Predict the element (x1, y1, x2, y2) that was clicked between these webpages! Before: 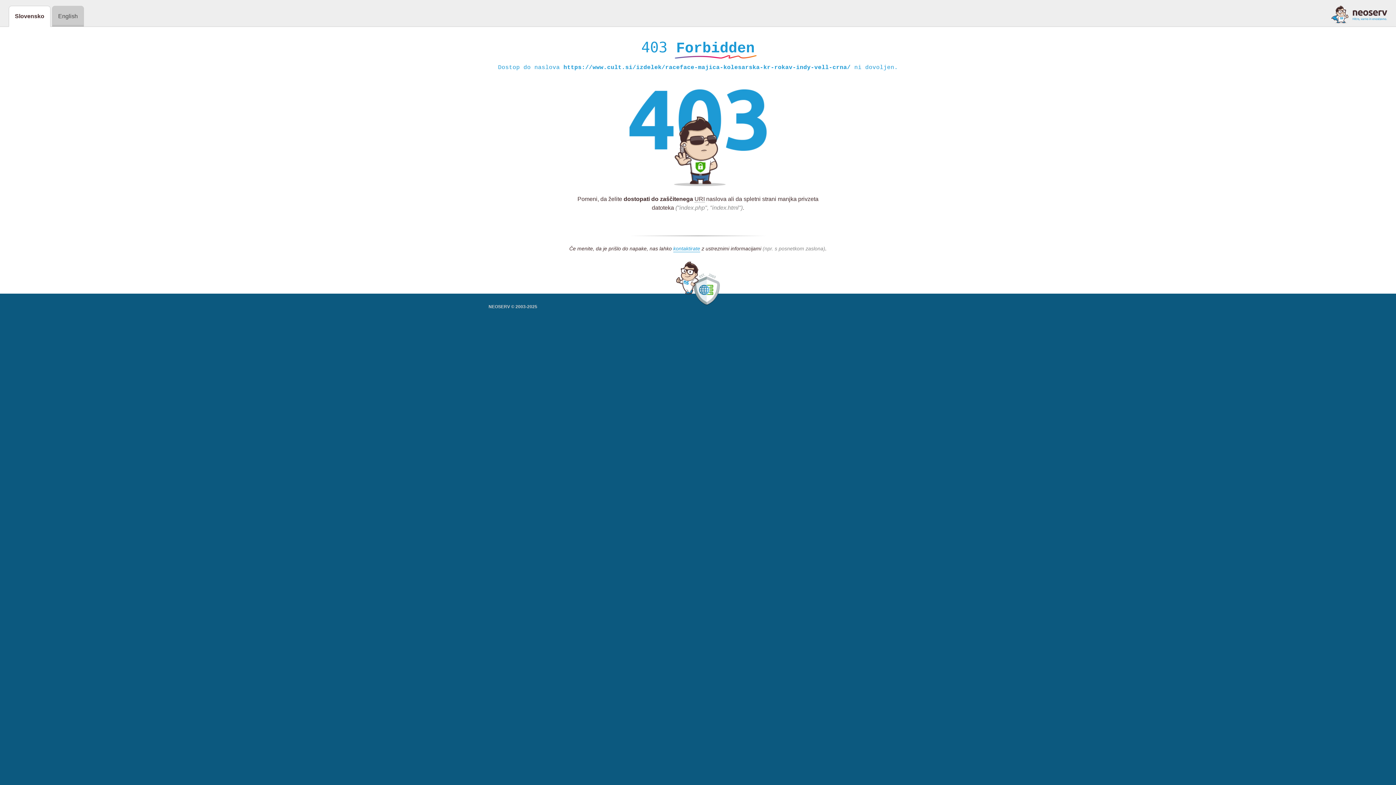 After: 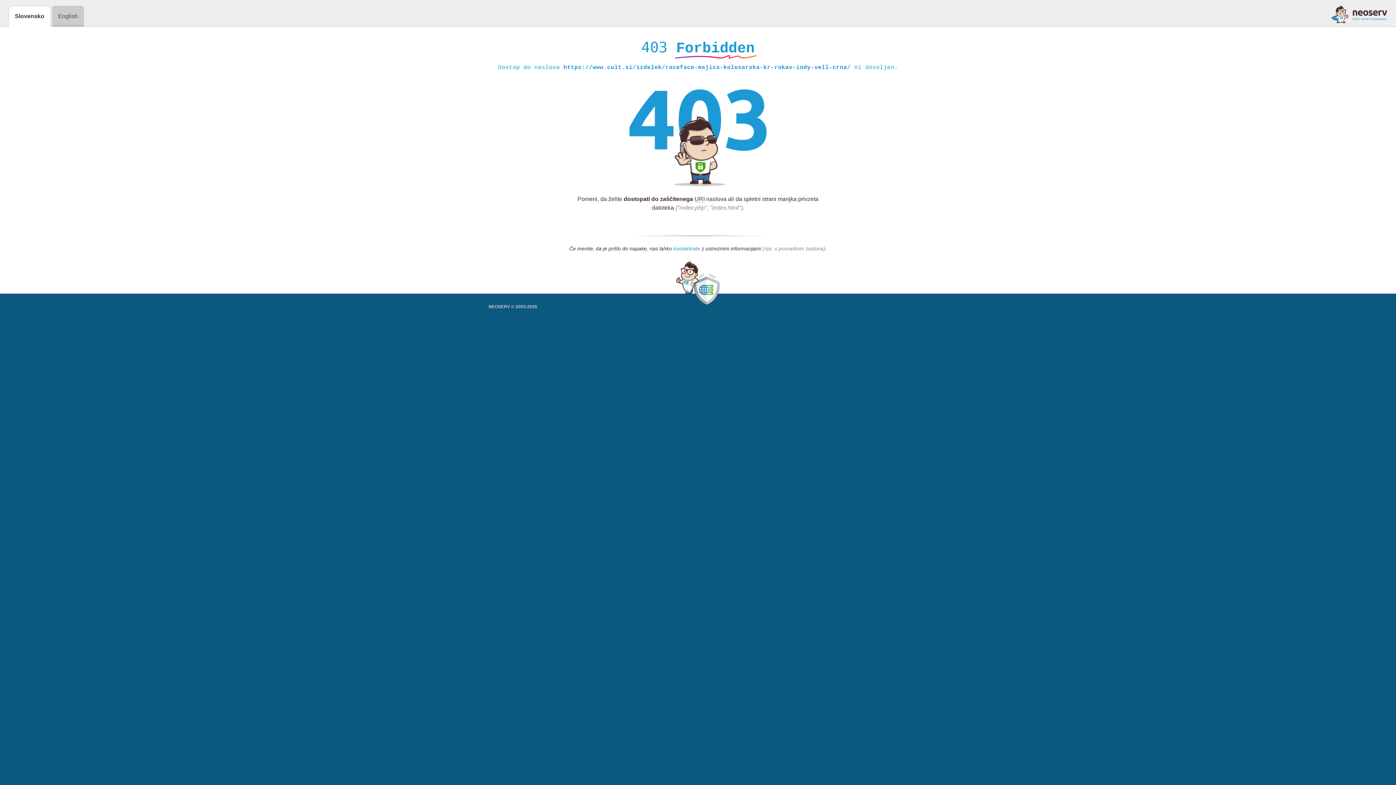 Action: bbox: (673, 245, 700, 252) label: kontaktirate